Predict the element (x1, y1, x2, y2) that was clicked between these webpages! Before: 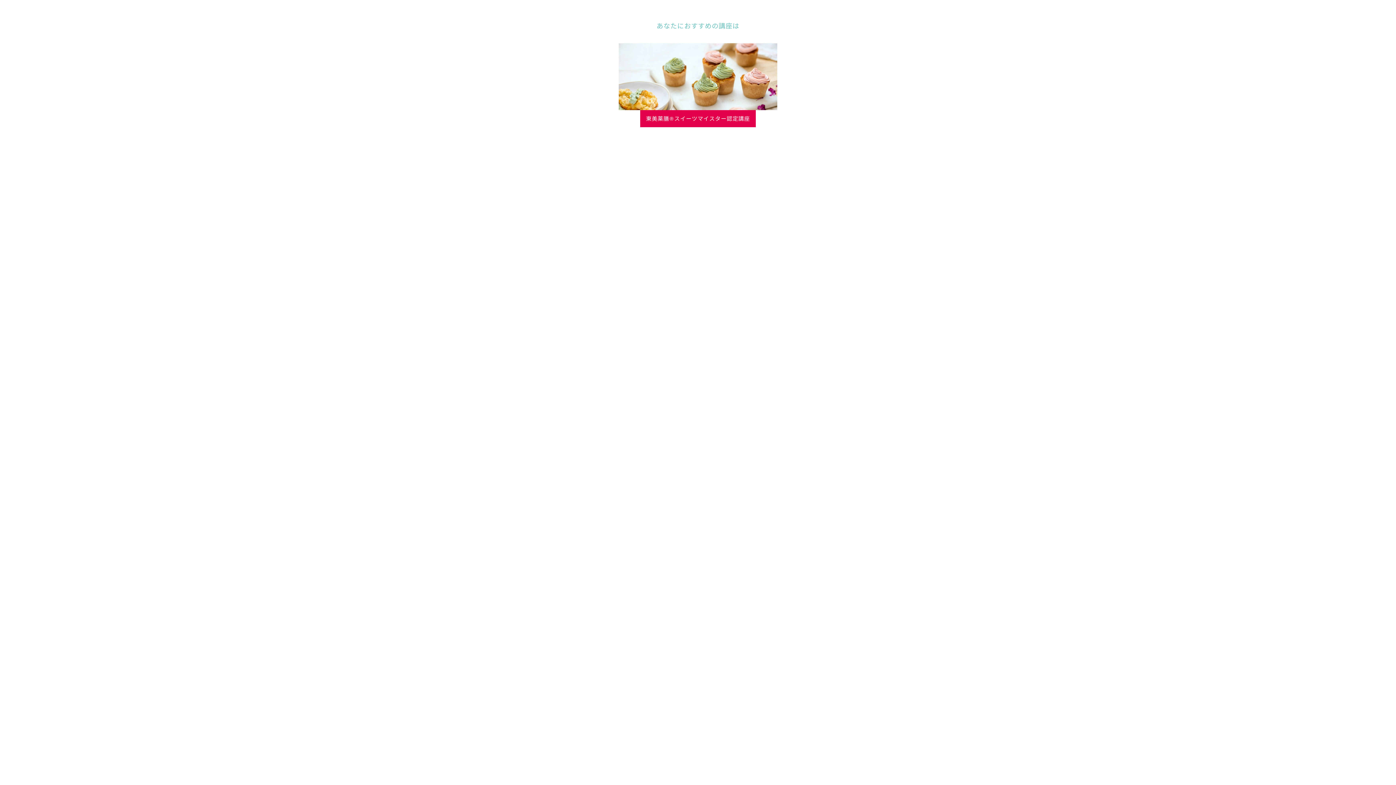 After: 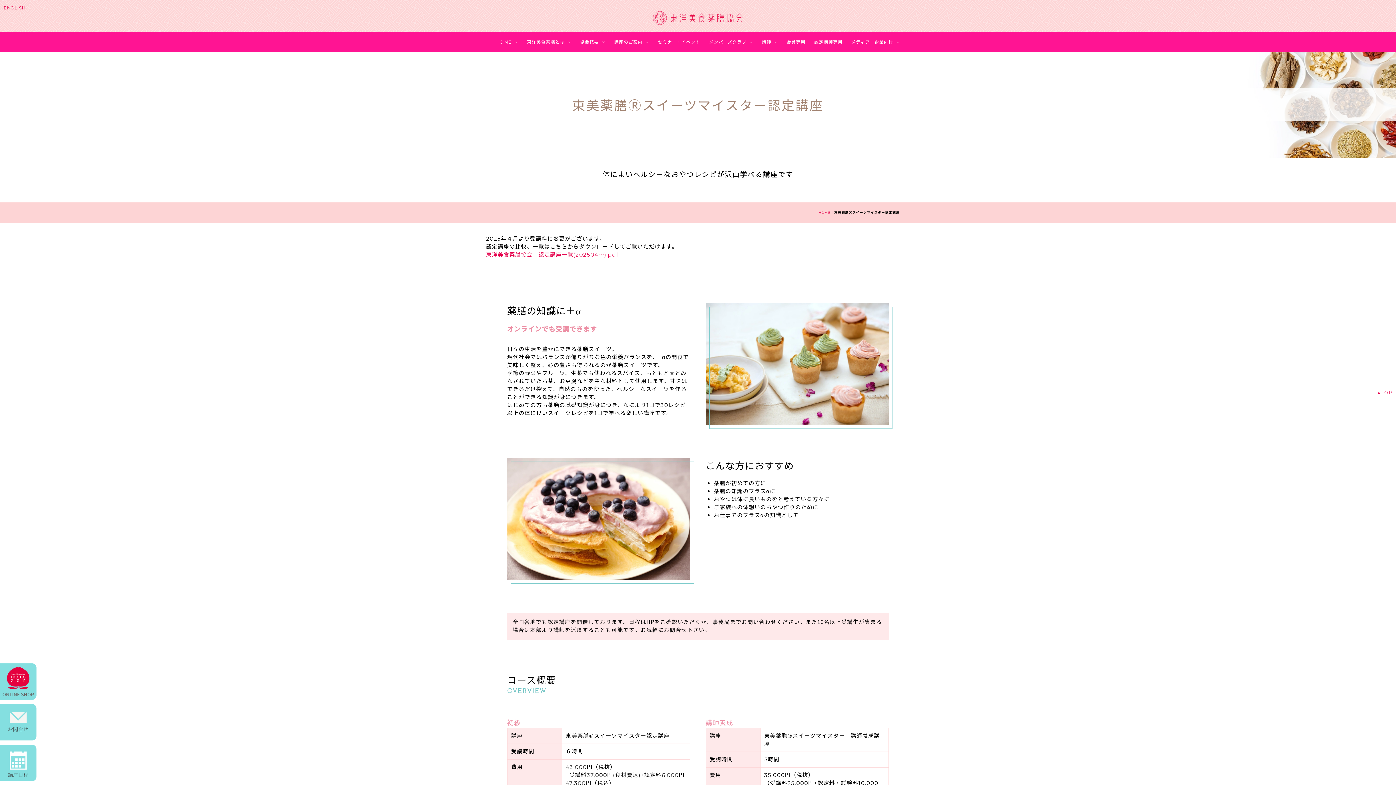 Action: label: 東美薬膳®スイーツマイスター認定講座 bbox: (640, 110, 756, 127)